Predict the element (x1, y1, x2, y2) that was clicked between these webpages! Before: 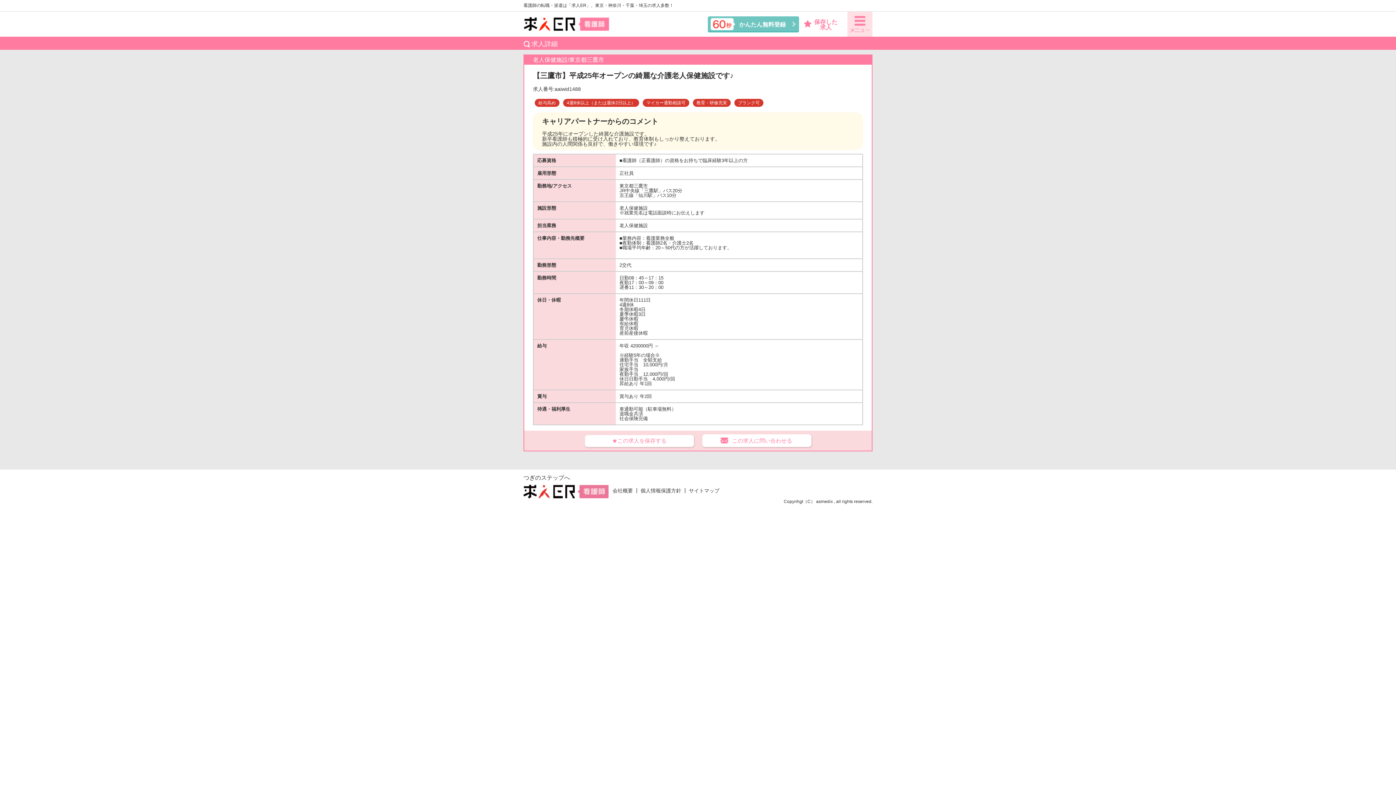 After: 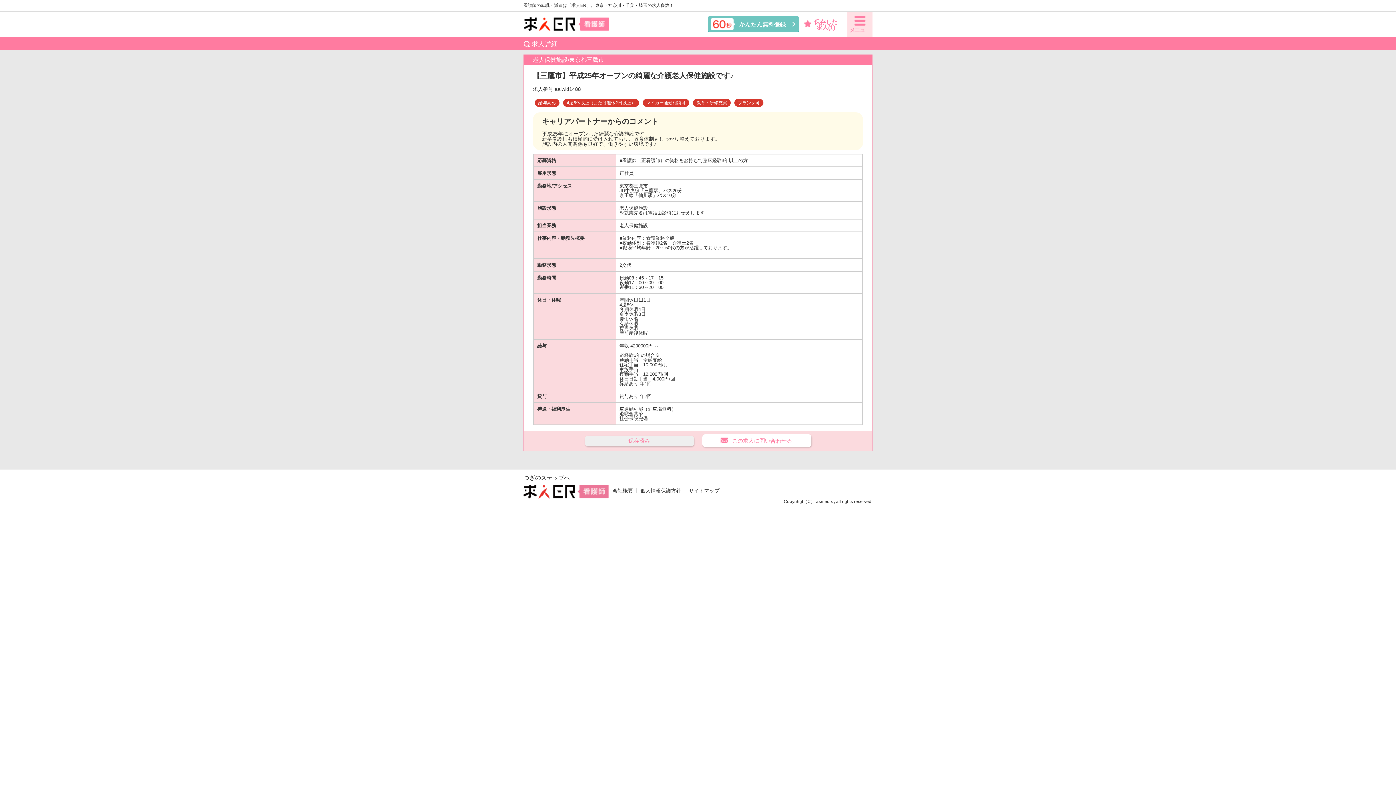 Action: bbox: (584, 435, 694, 447) label: ★この求人を保存する